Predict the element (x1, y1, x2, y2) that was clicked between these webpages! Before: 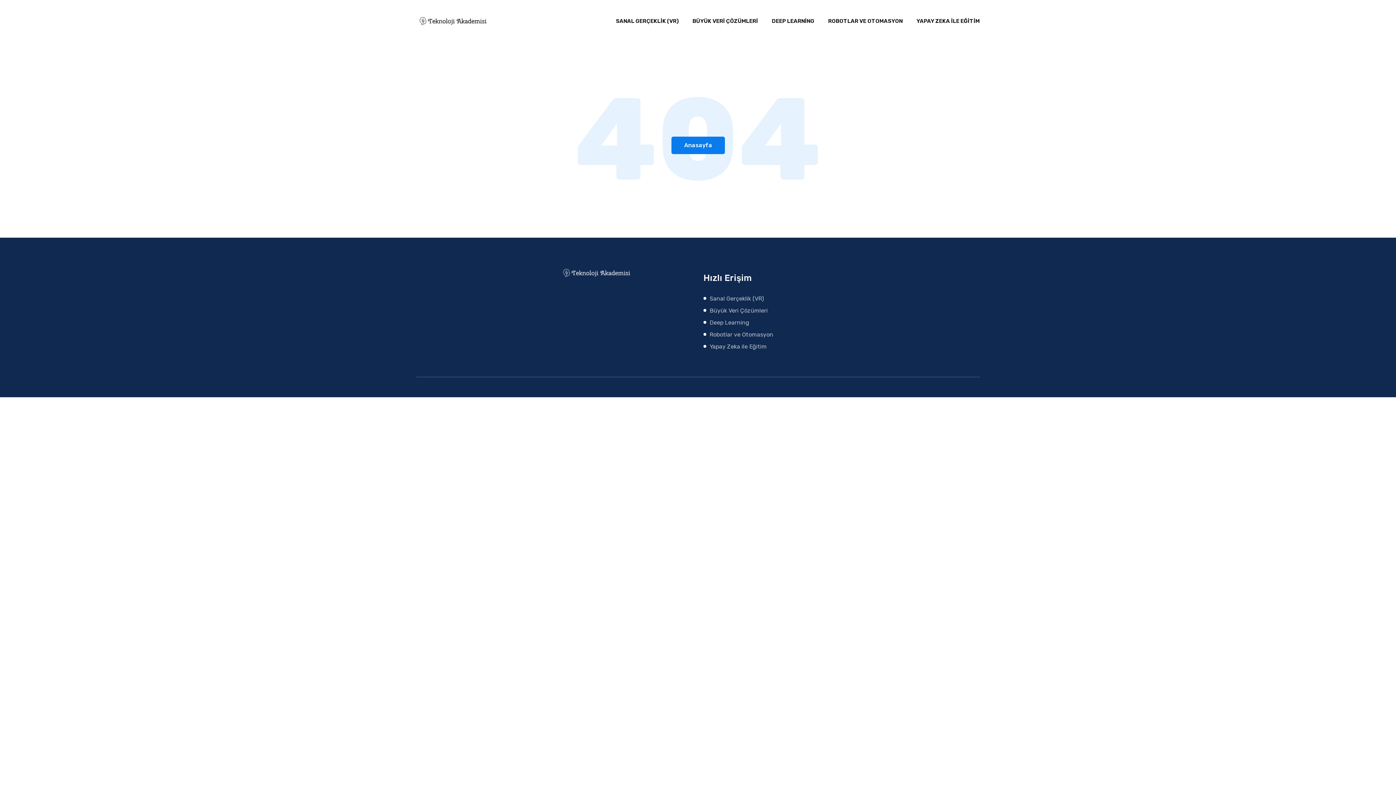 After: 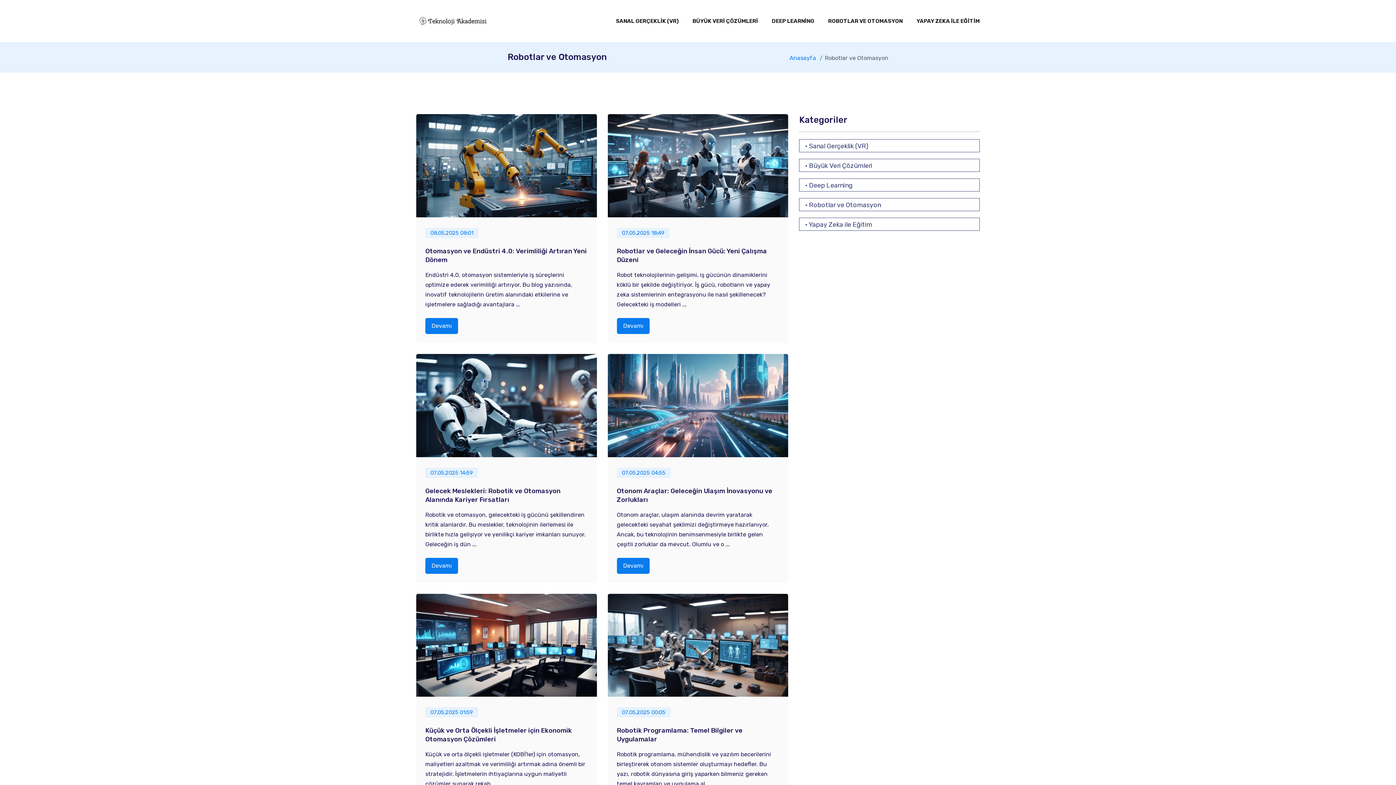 Action: label: Robotlar ve Otomasyon bbox: (709, 331, 773, 338)